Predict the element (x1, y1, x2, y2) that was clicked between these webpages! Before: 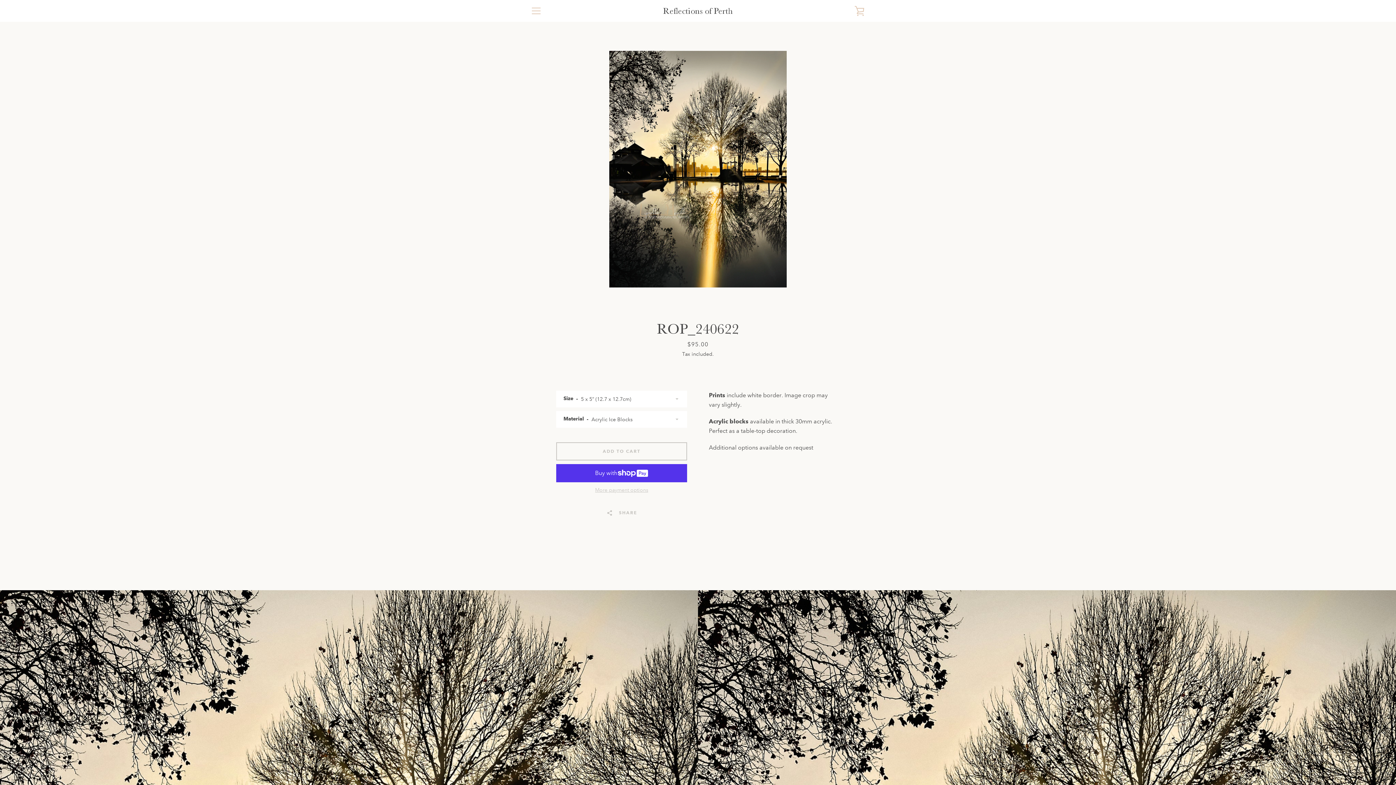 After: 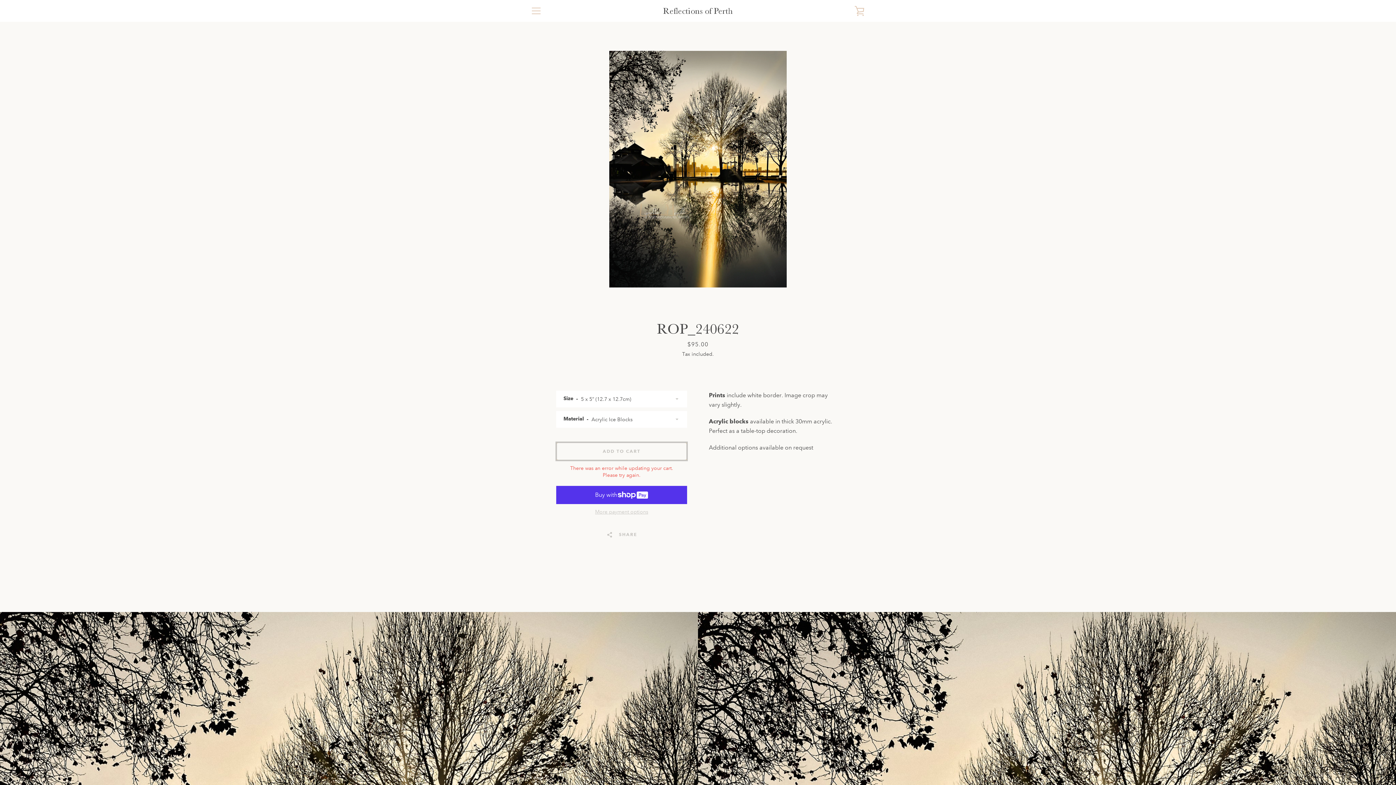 Action: bbox: (556, 442, 687, 460) label: Add to Cart